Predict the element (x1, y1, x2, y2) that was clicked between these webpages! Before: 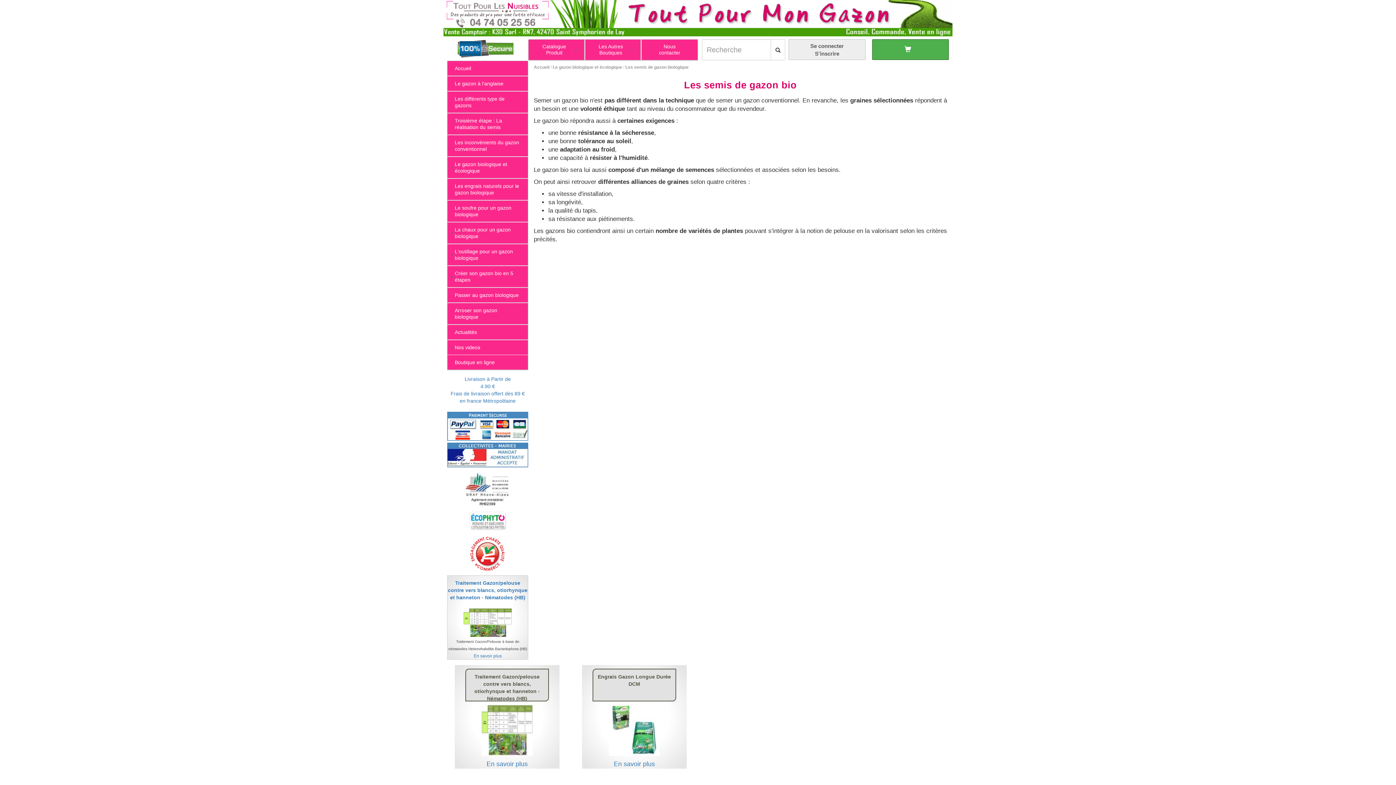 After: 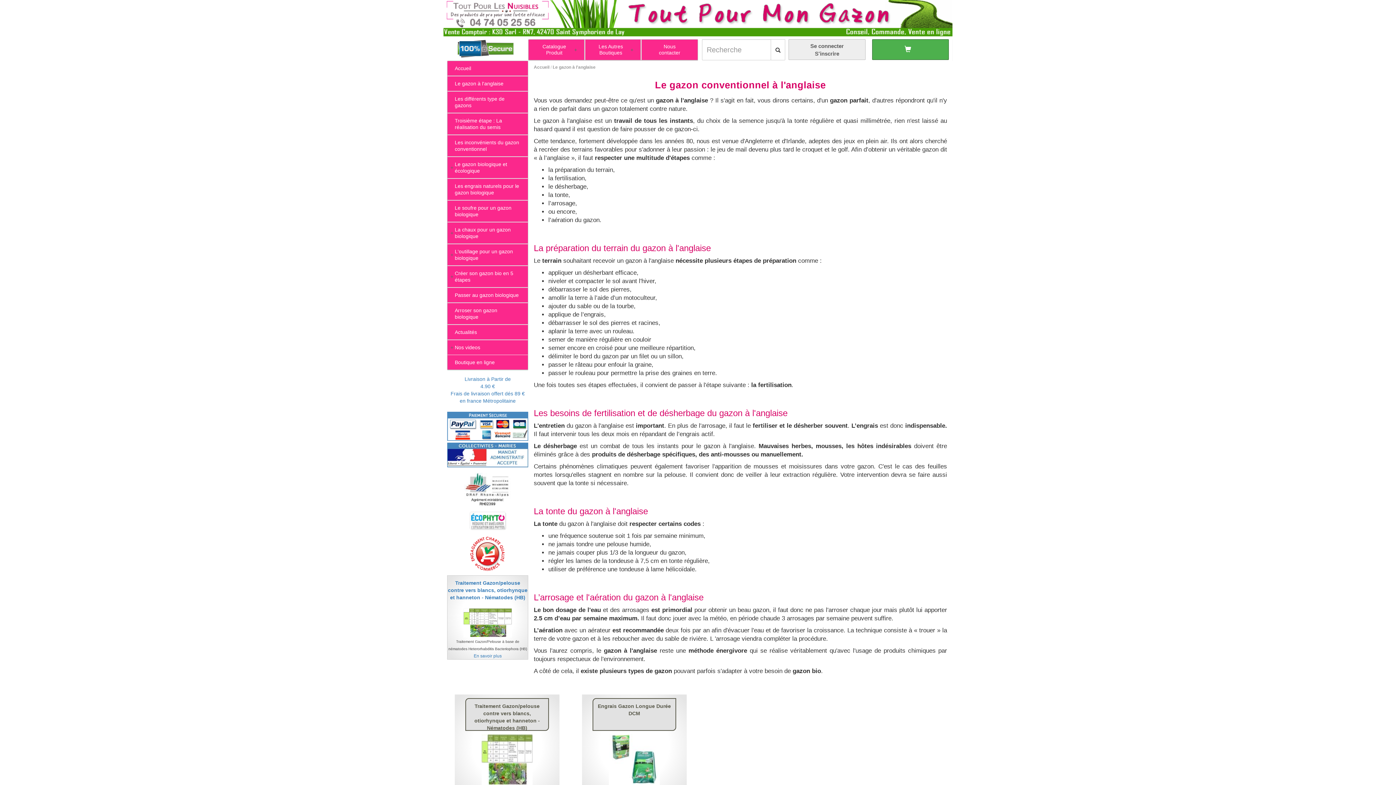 Action: bbox: (447, 76, 528, 90) label: Le gazon à l'anglaise